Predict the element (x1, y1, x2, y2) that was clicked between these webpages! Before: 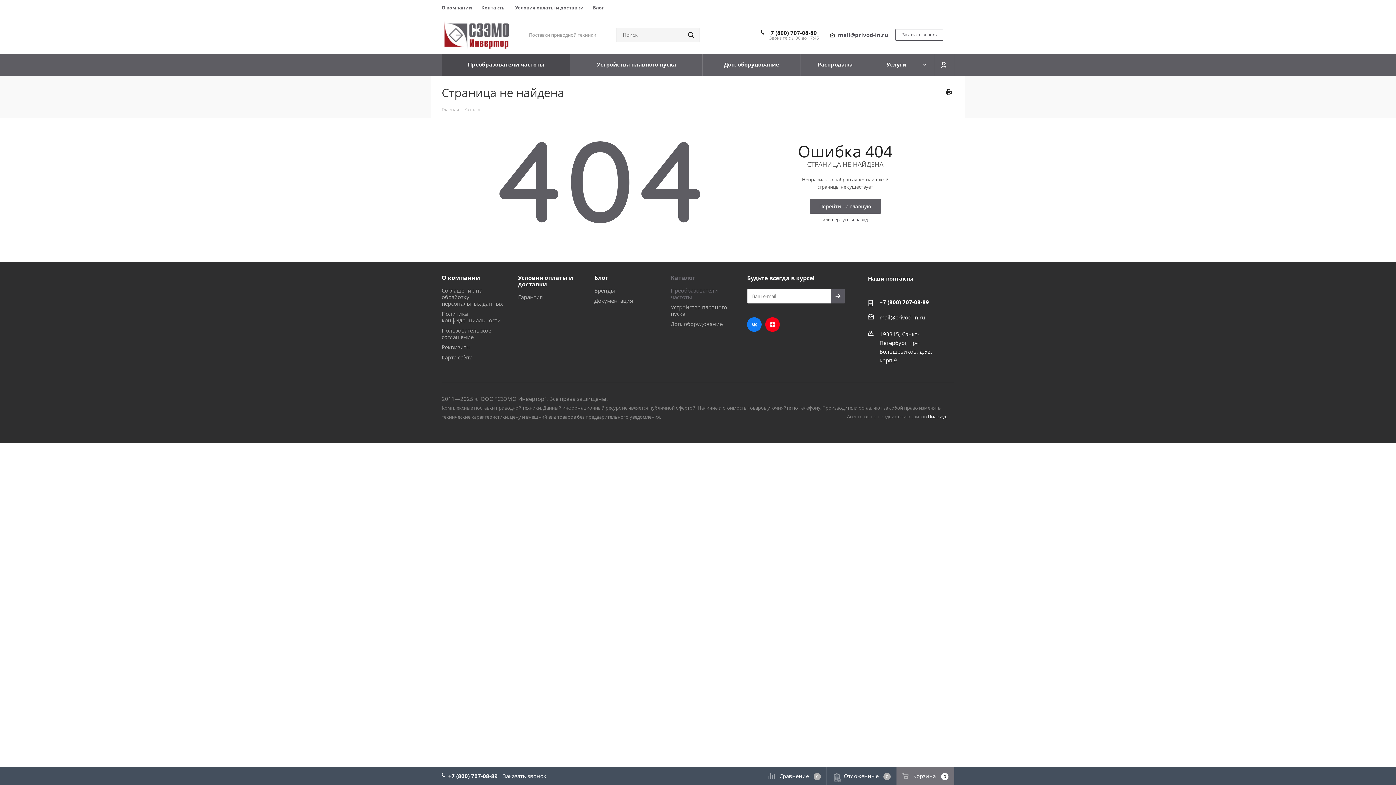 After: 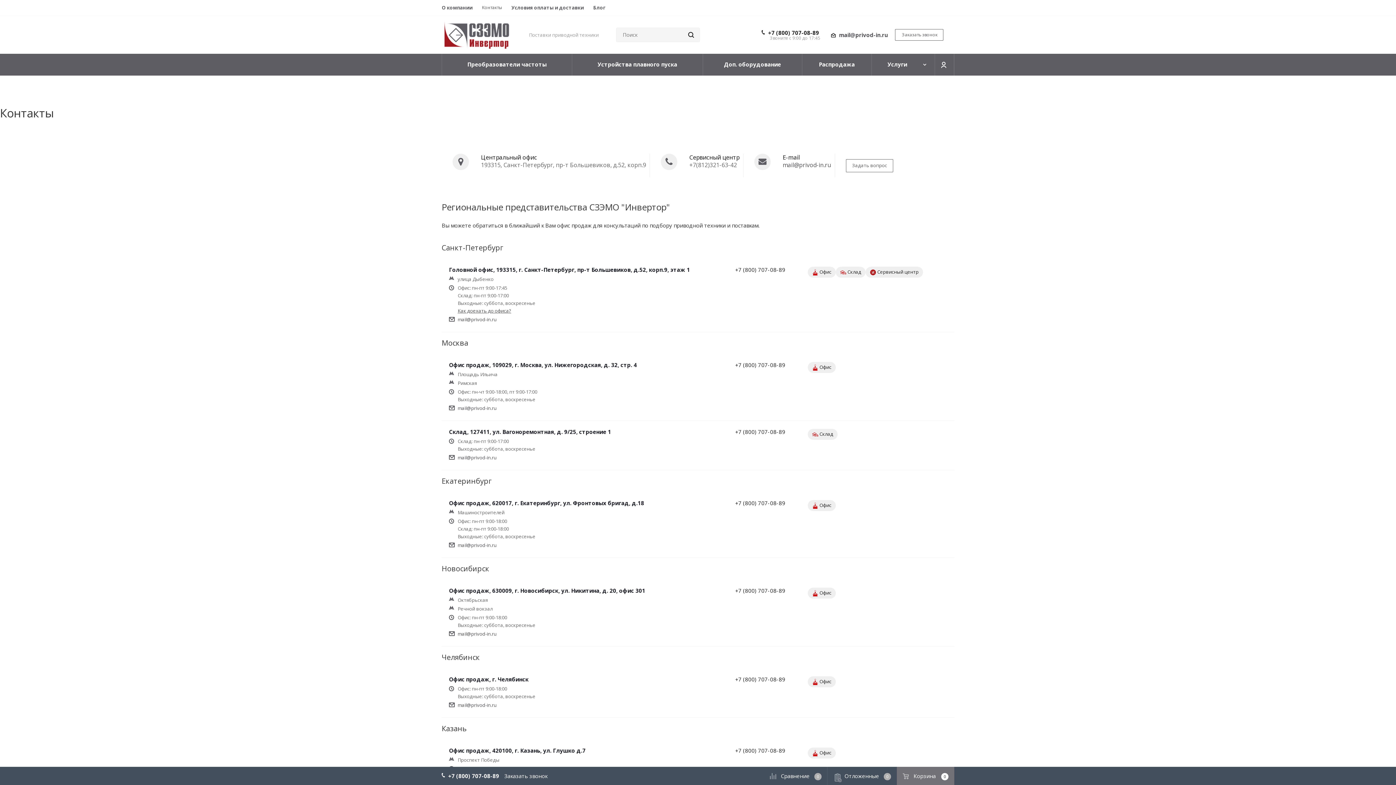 Action: label: Контакты bbox: (481, 4, 505, 10)